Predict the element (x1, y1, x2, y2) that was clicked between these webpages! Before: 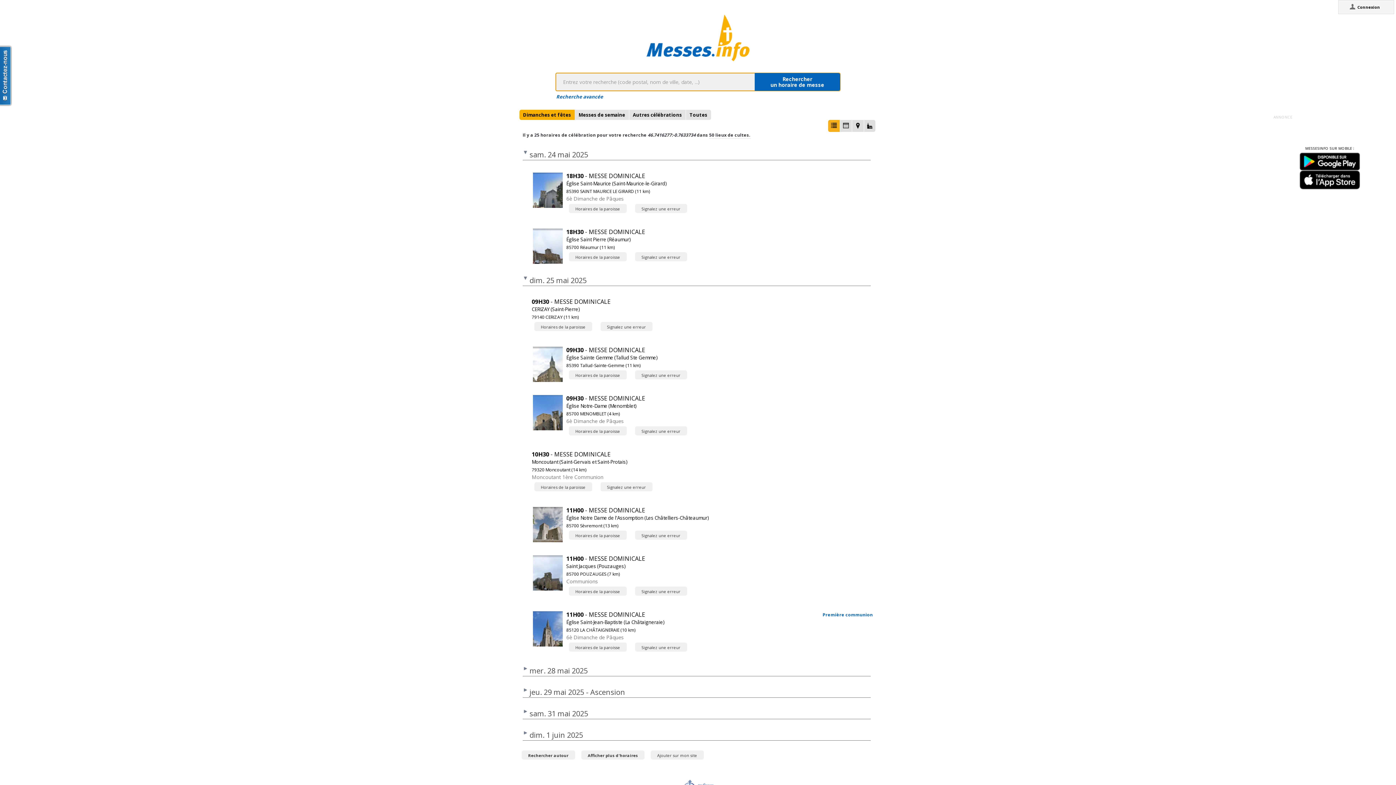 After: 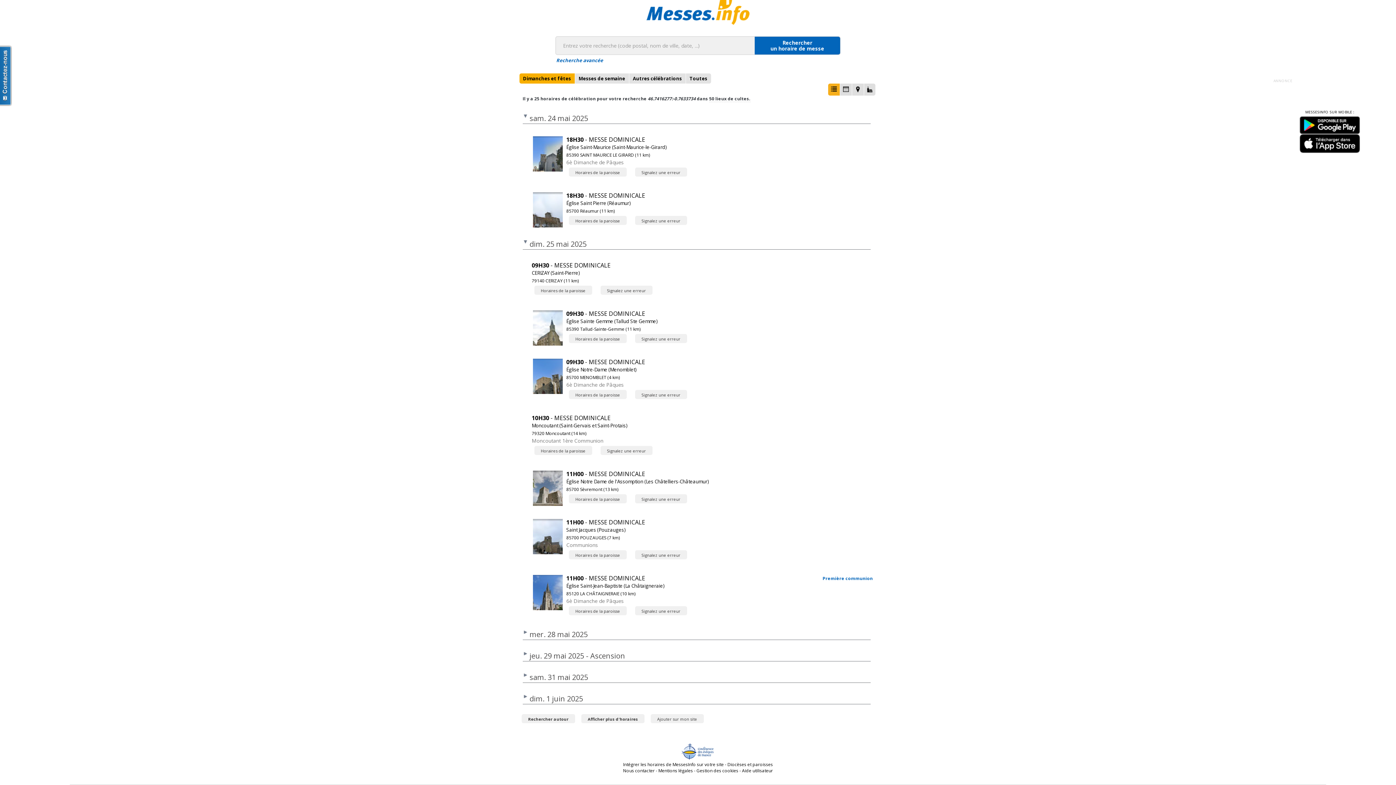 Action: label: Aide utilisateur bbox: (742, 332, 773, 338)